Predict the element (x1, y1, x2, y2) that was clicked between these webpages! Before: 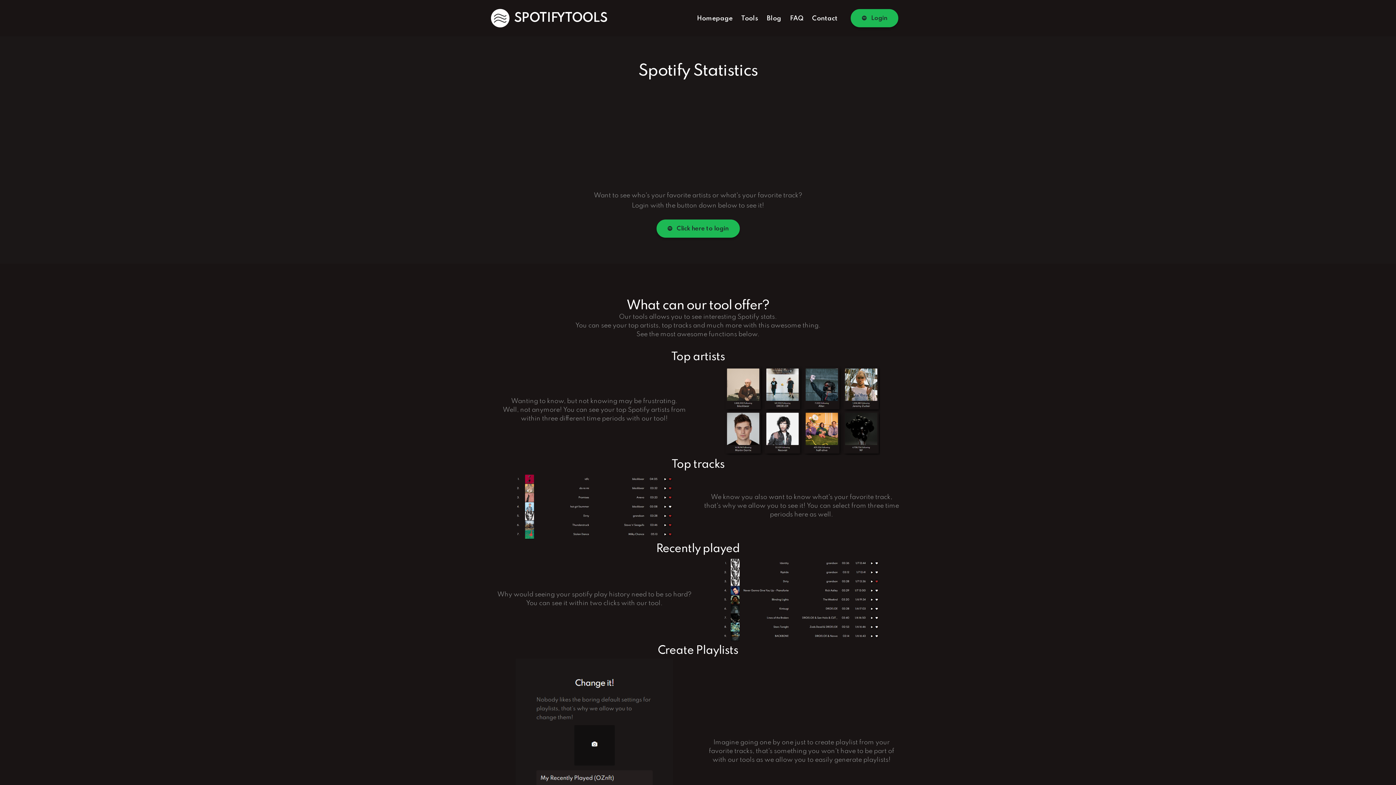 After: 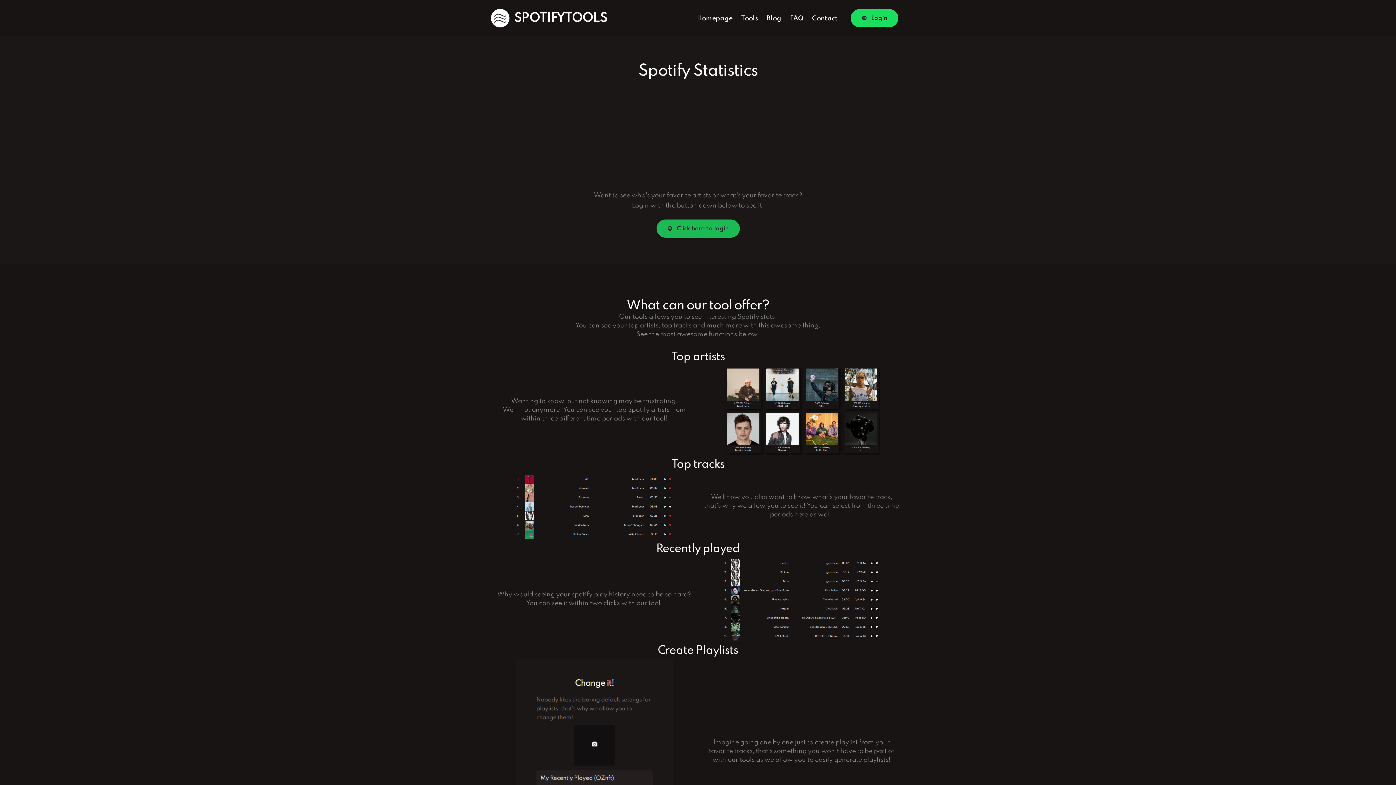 Action: bbox: (850, 9, 898, 27) label:  Login